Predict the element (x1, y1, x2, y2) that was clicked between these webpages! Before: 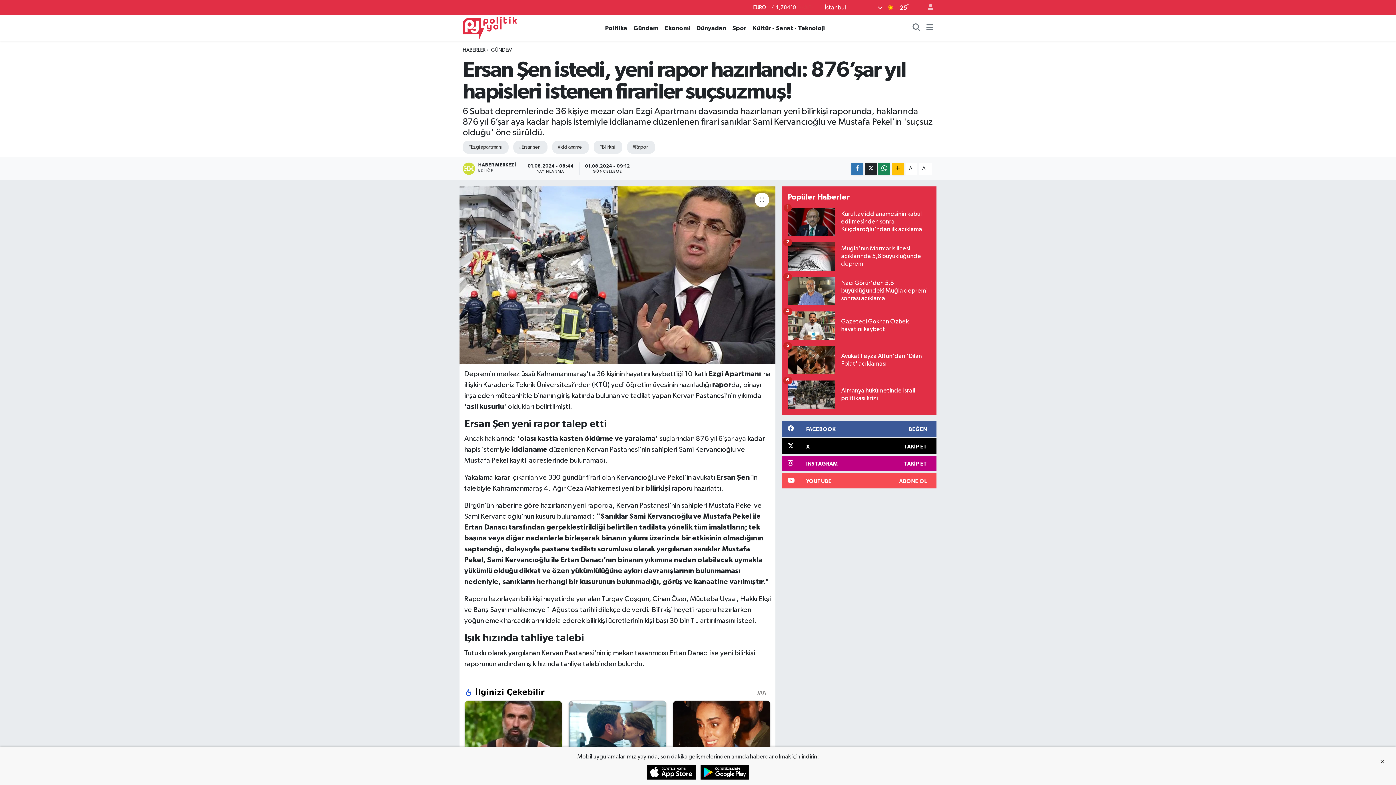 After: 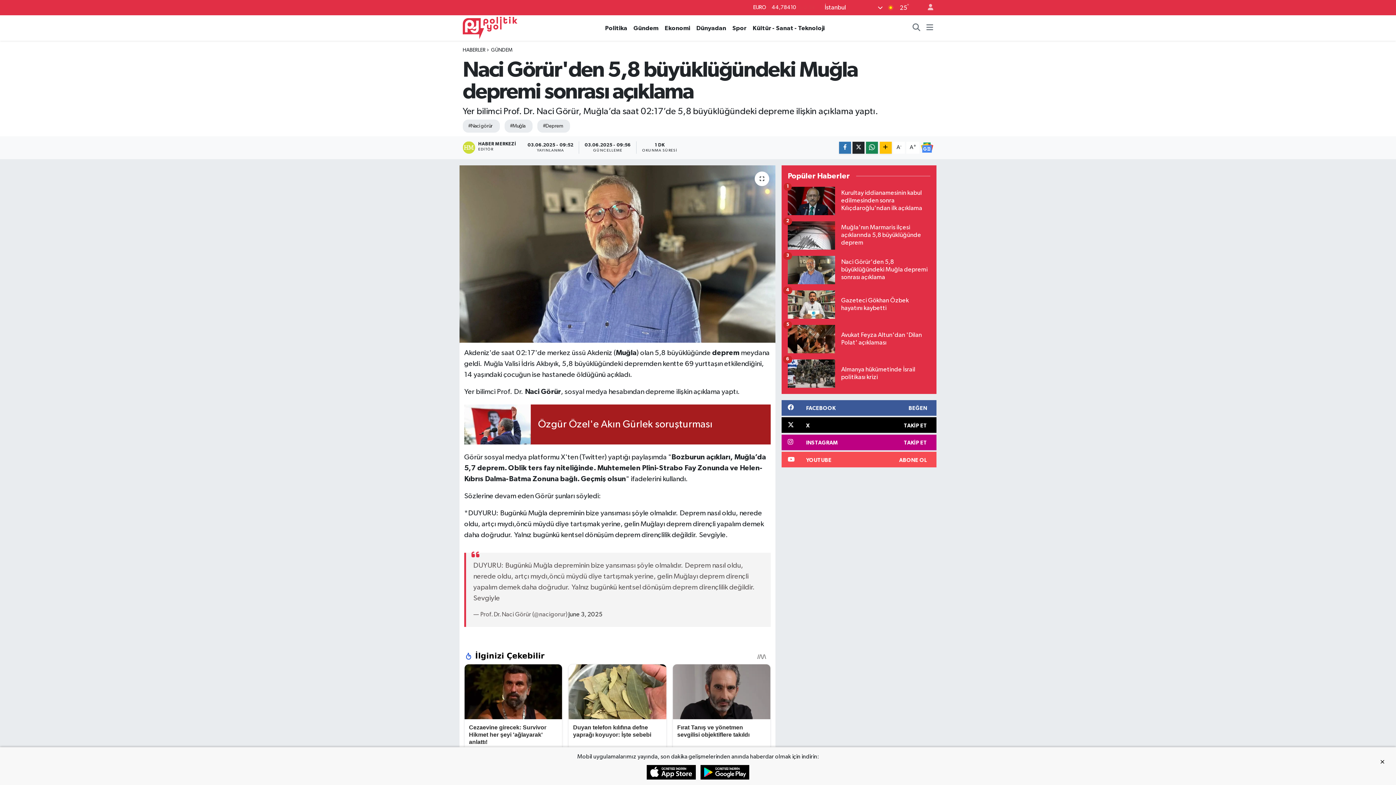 Action: bbox: (787, 276, 930, 311) label: Naci Görür'den 5,8 büyüklüğündeki Muğla depremi sonrası açıklama
3